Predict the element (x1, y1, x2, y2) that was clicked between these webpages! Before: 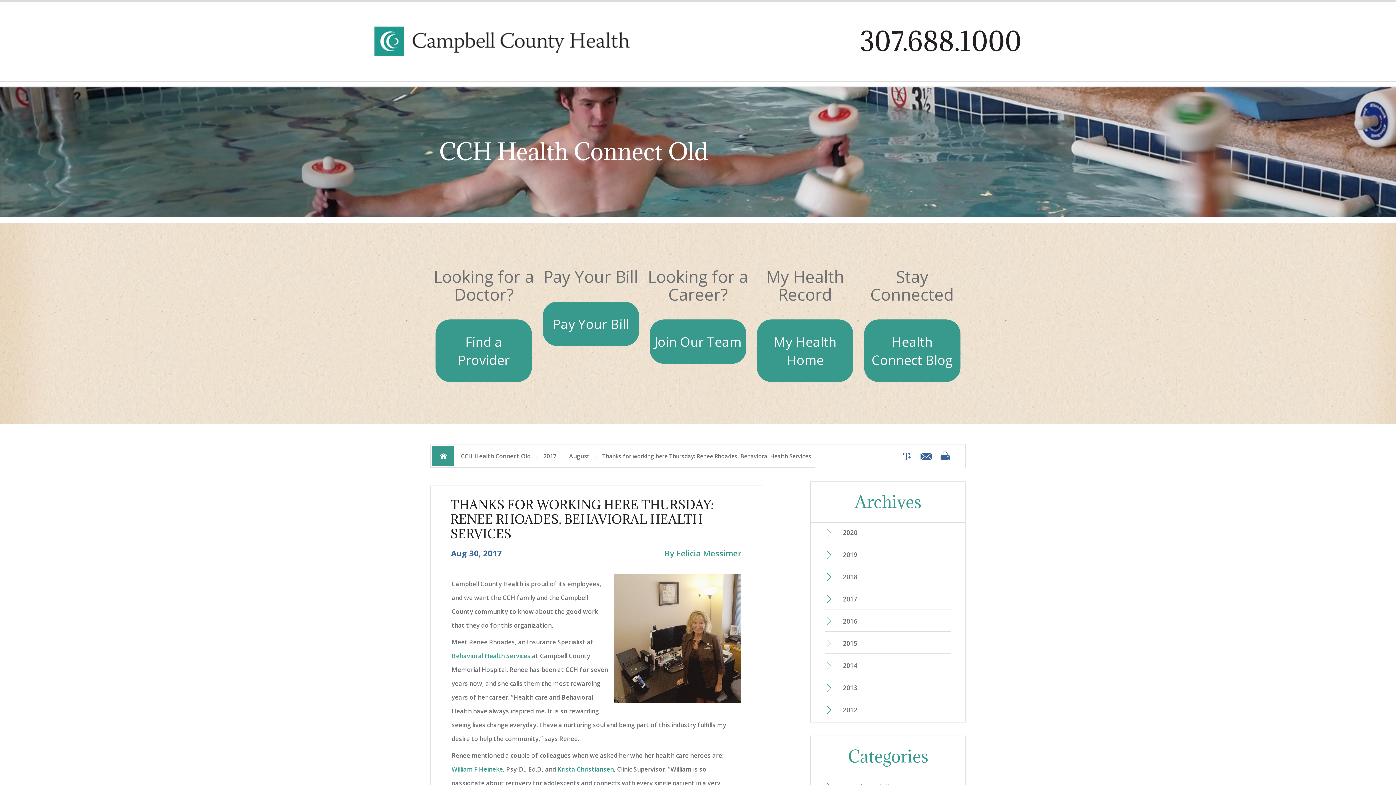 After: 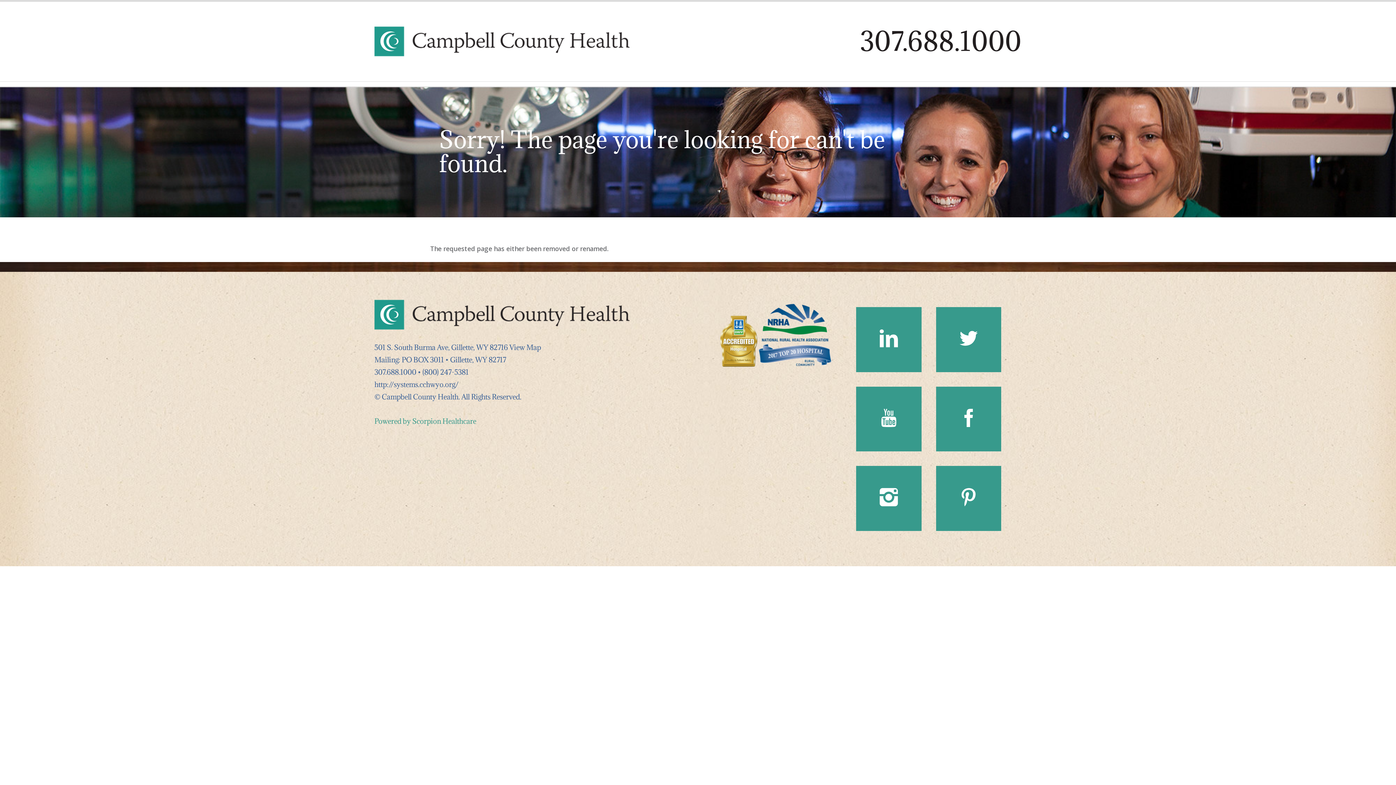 Action: bbox: (864, 319, 960, 382) label: Health Connect Blog